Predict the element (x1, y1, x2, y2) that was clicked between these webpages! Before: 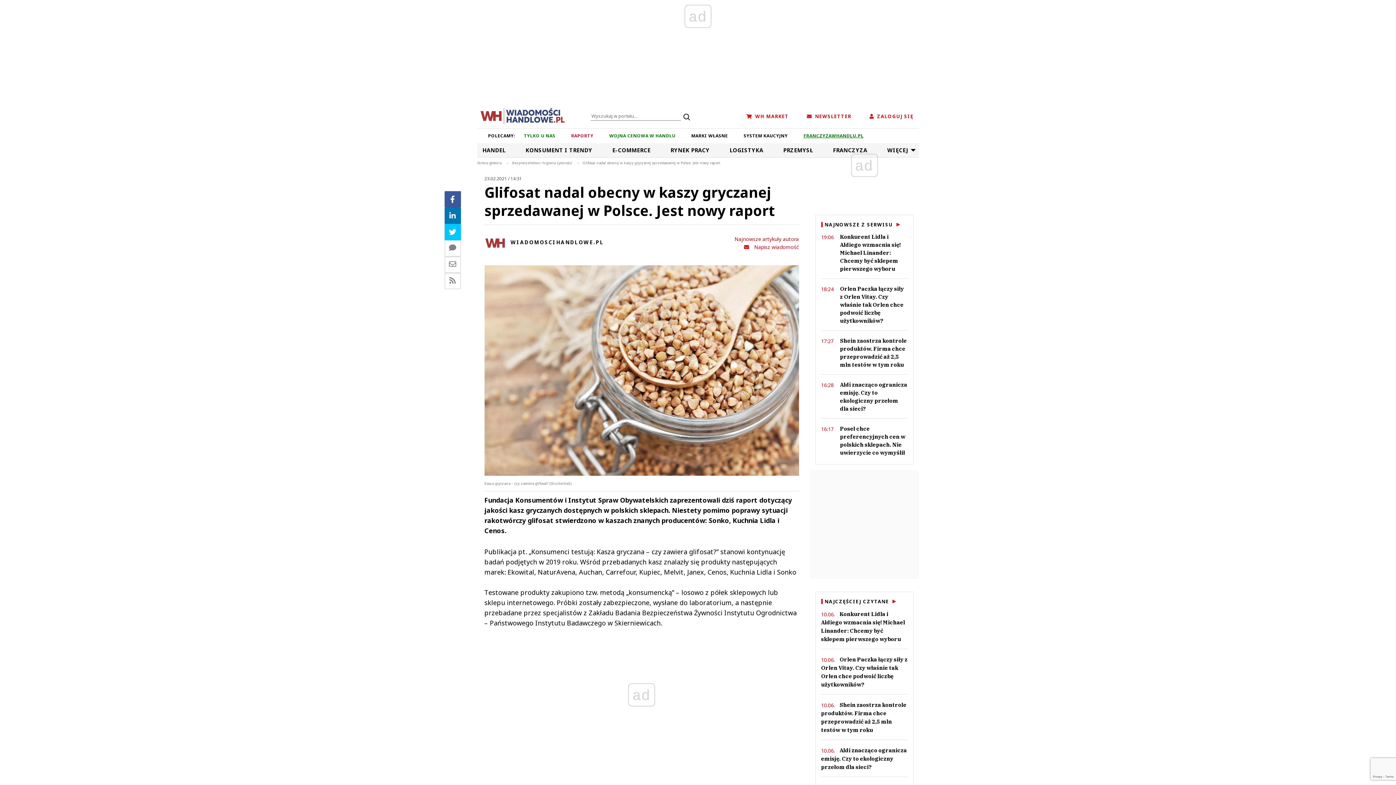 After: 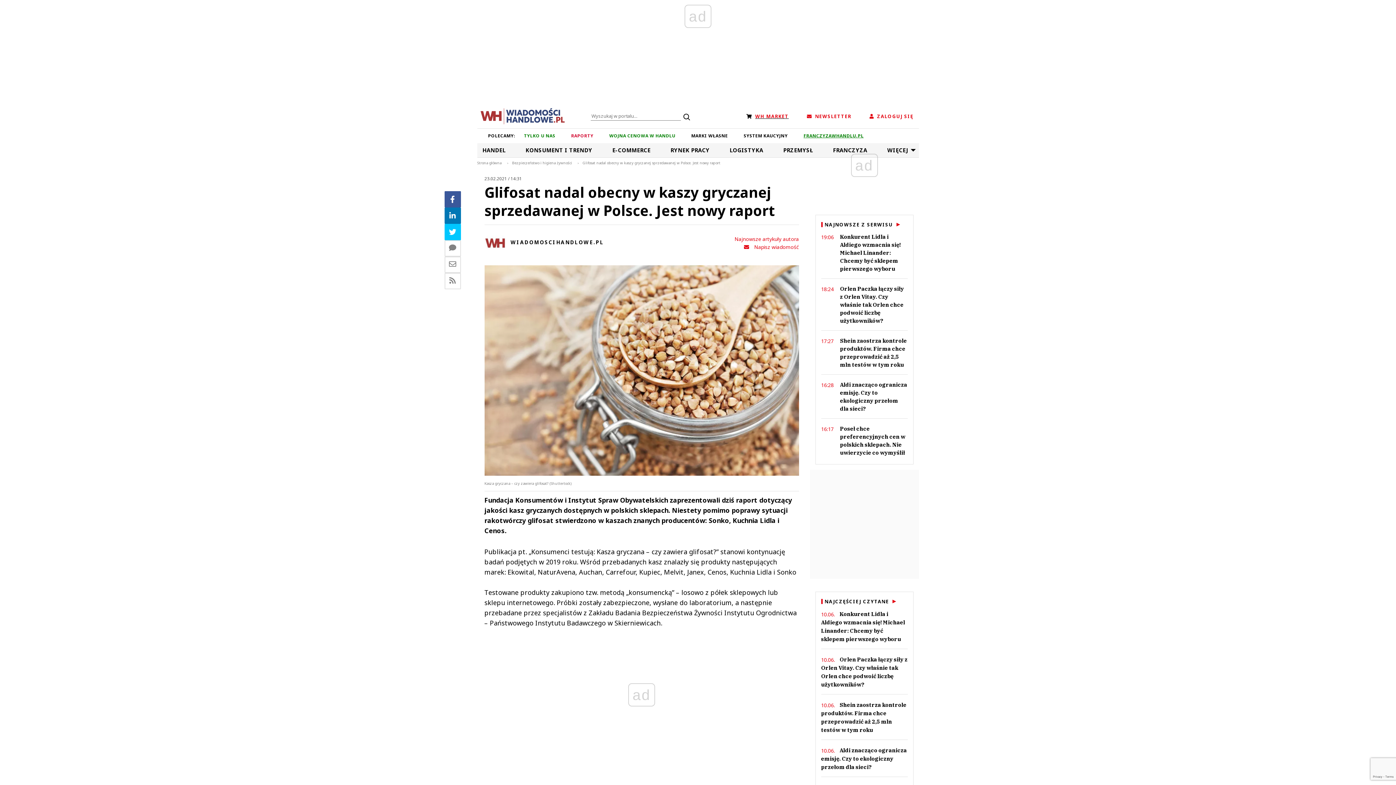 Action: bbox: (746, 112, 788, 119) label: WH MARKET